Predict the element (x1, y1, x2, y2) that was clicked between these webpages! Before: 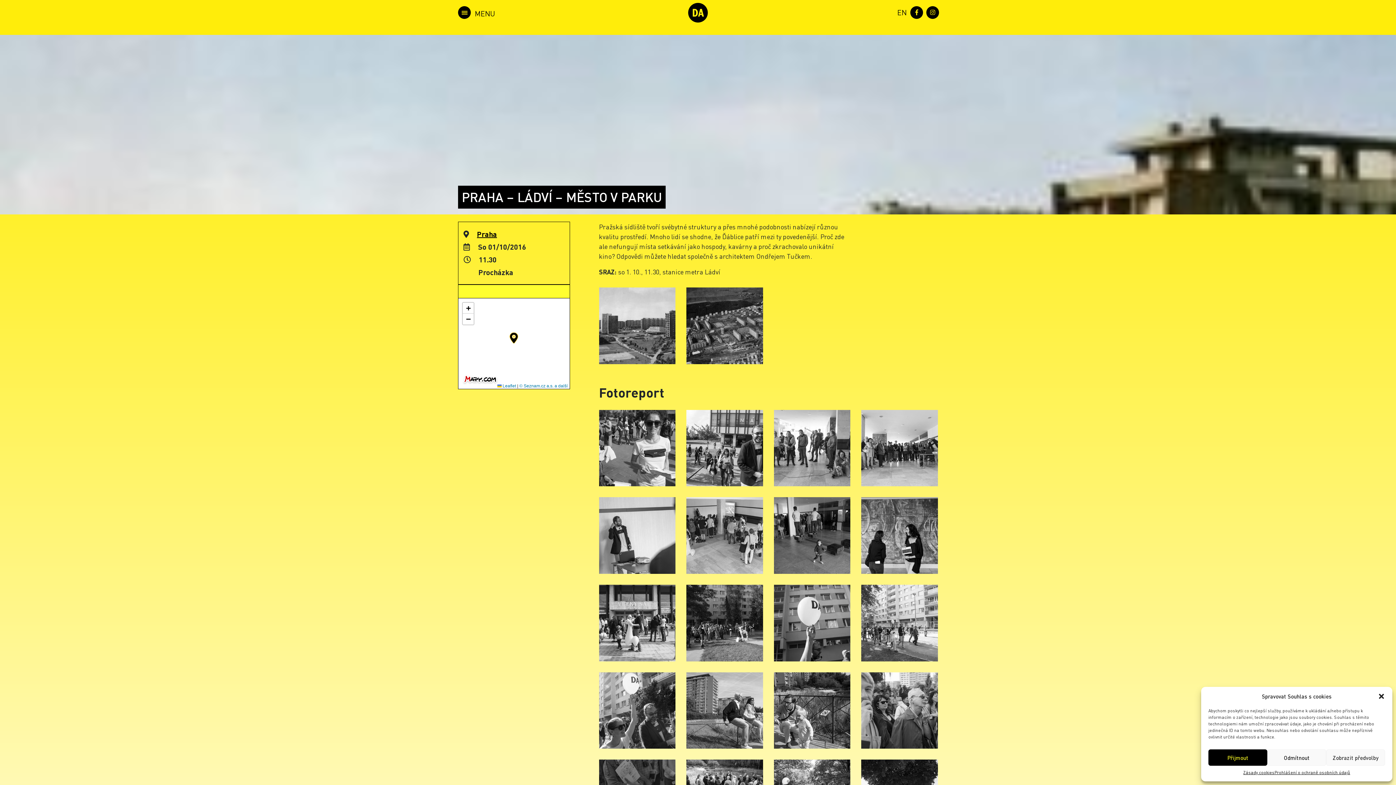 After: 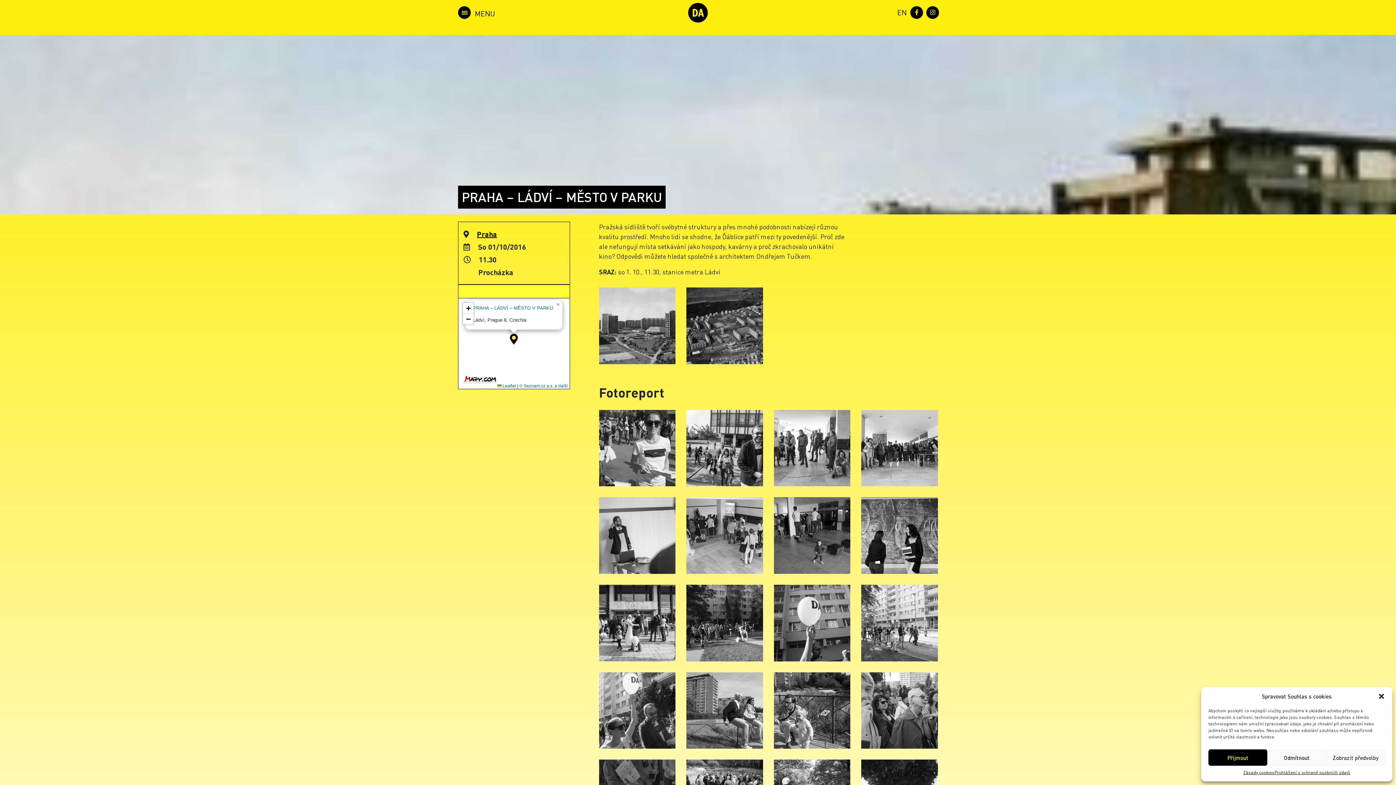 Action: bbox: (509, 332, 518, 343)